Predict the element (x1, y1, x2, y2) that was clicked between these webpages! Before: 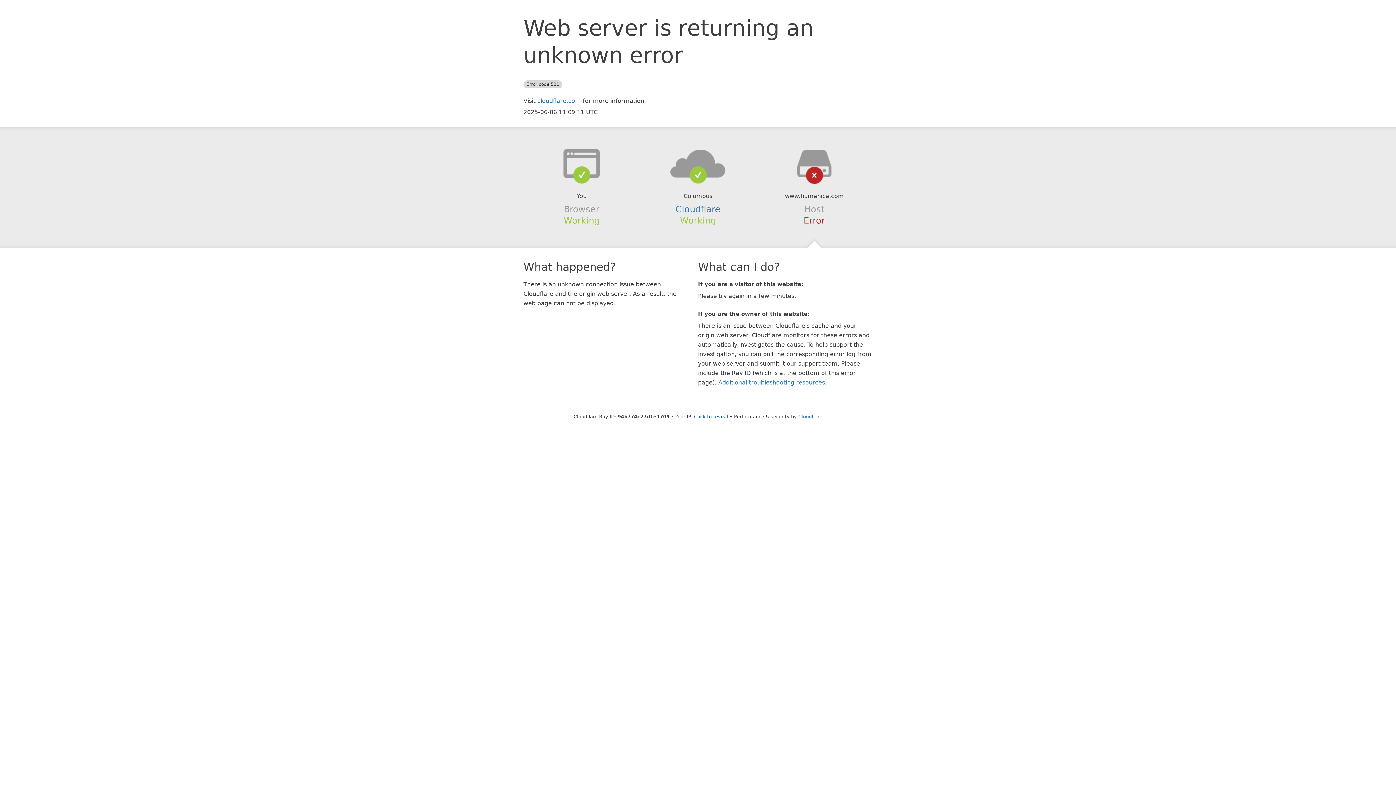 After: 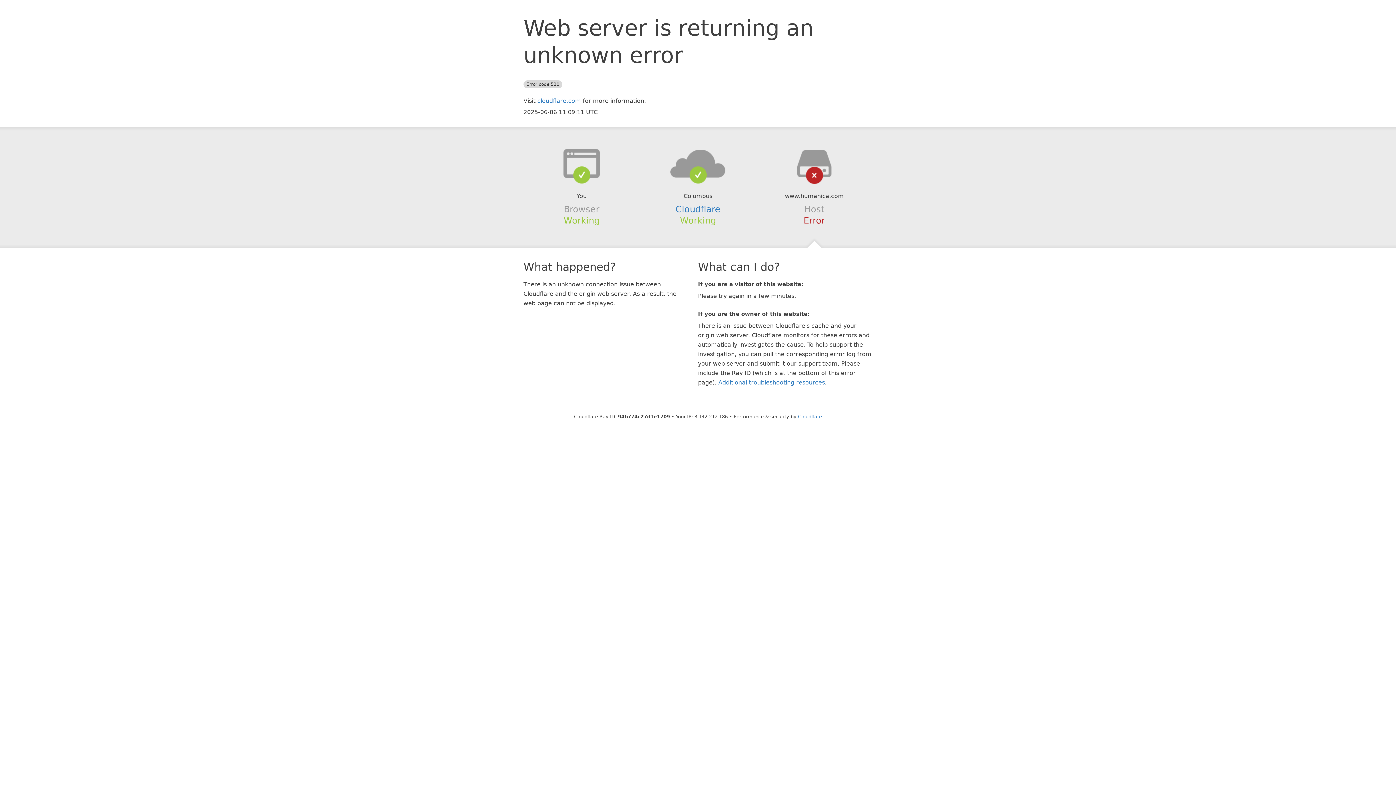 Action: bbox: (694, 414, 728, 419) label: Click to reveal